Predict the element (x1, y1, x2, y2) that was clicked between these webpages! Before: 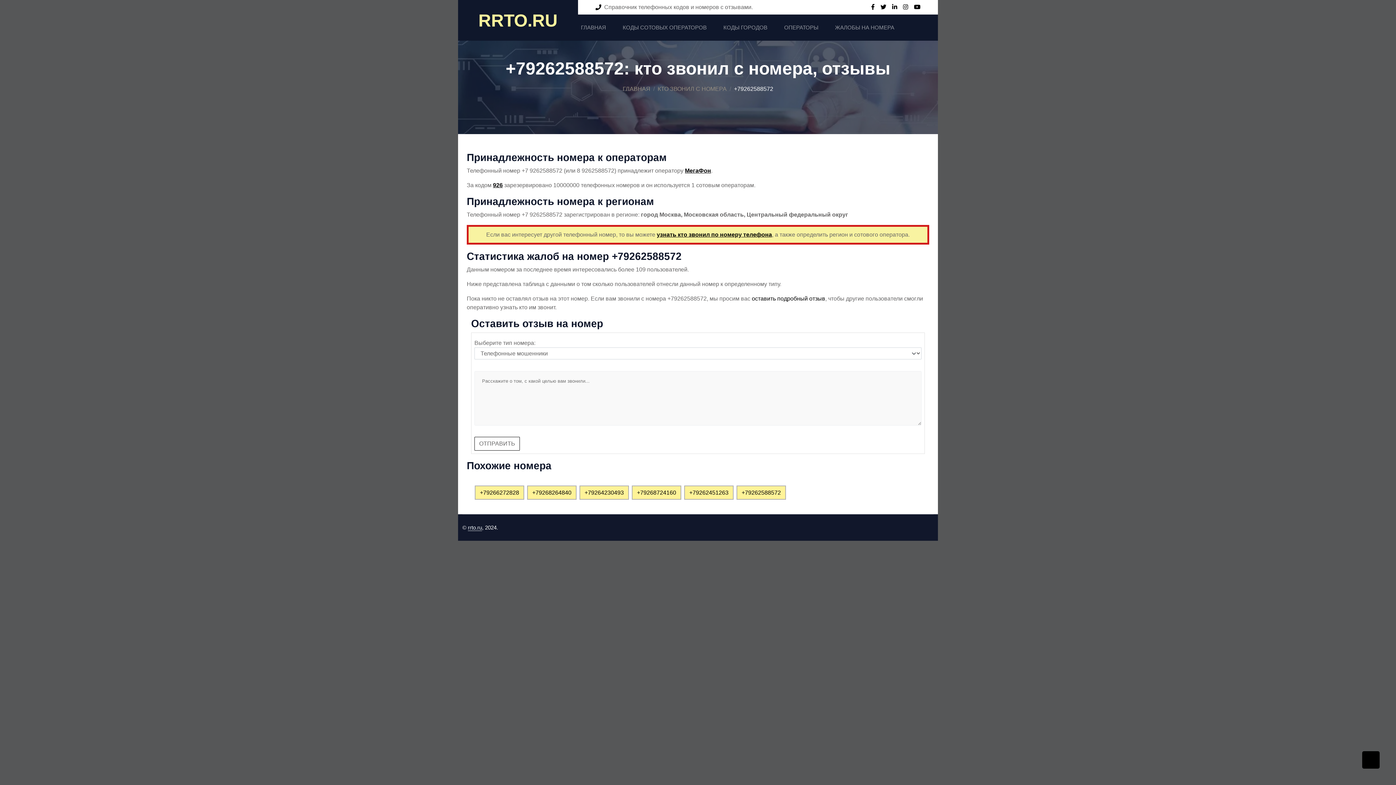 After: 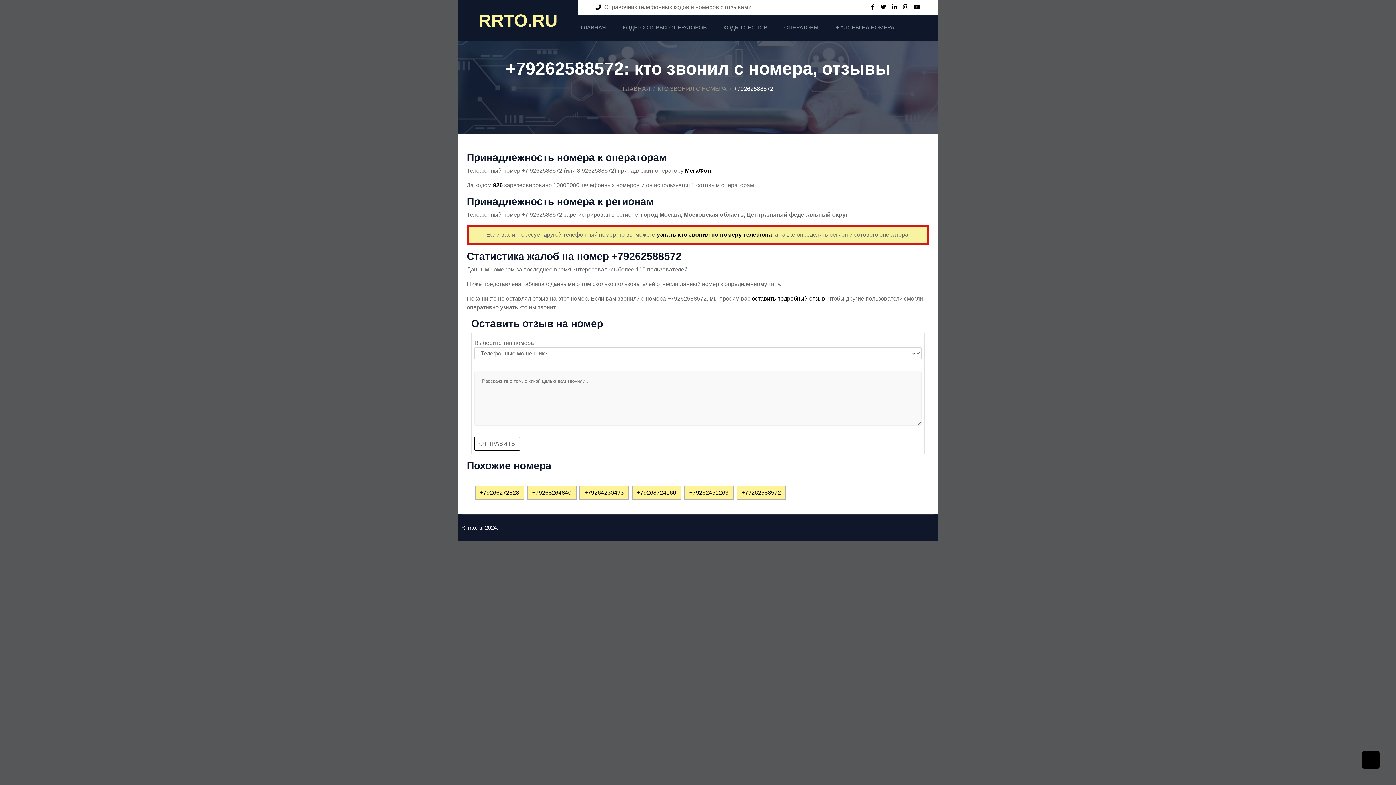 Action: bbox: (892, 2, 897, 11)